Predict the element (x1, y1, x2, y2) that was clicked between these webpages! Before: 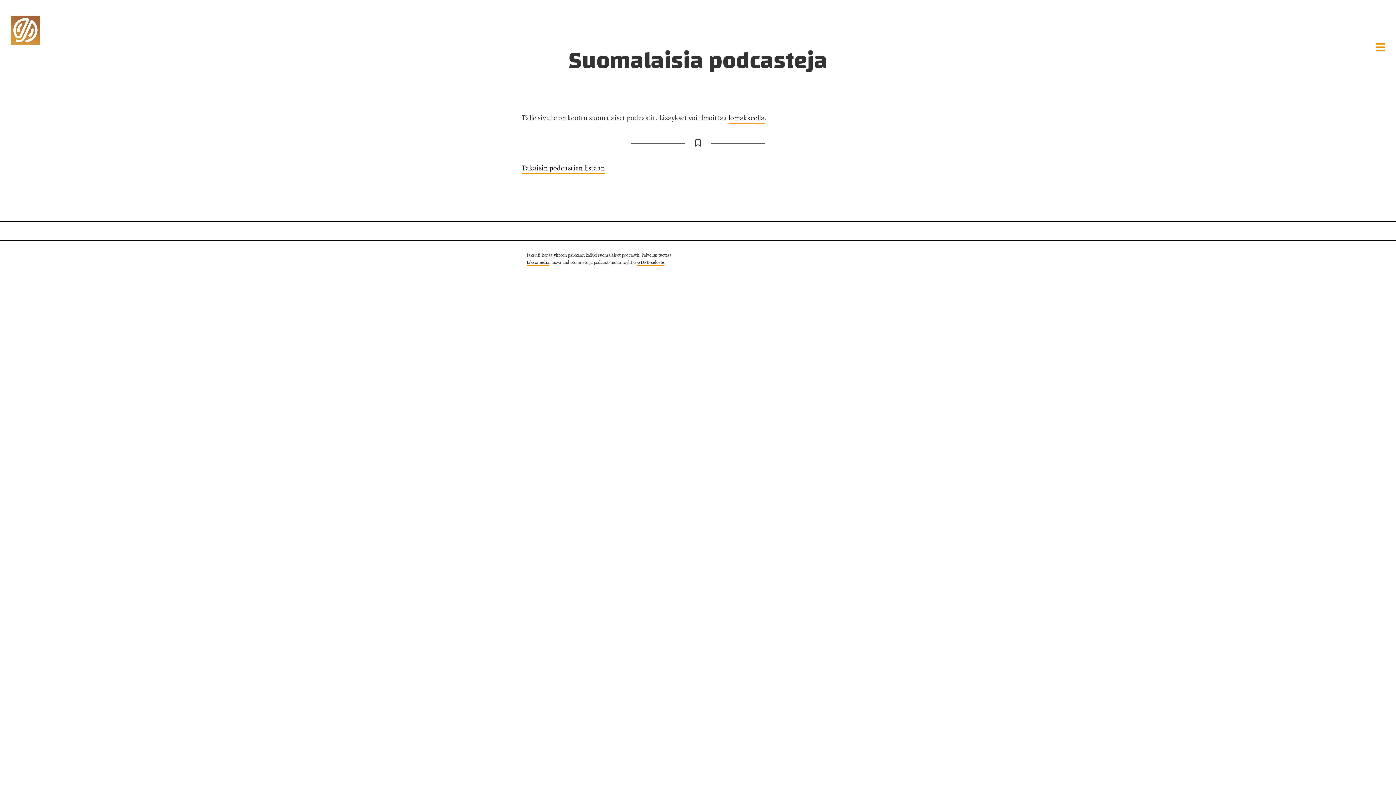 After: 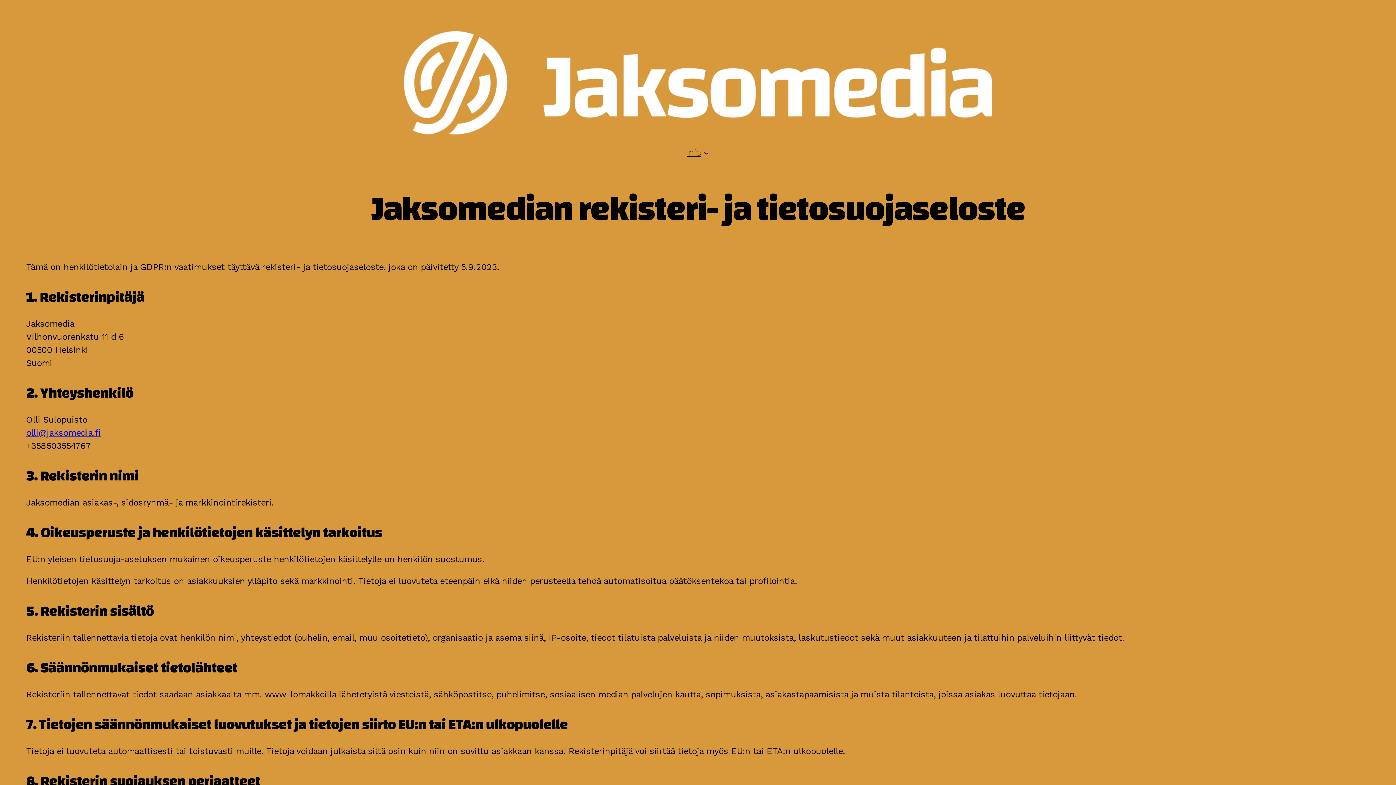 Action: label: GDPR-seloste bbox: (637, 259, 664, 266)